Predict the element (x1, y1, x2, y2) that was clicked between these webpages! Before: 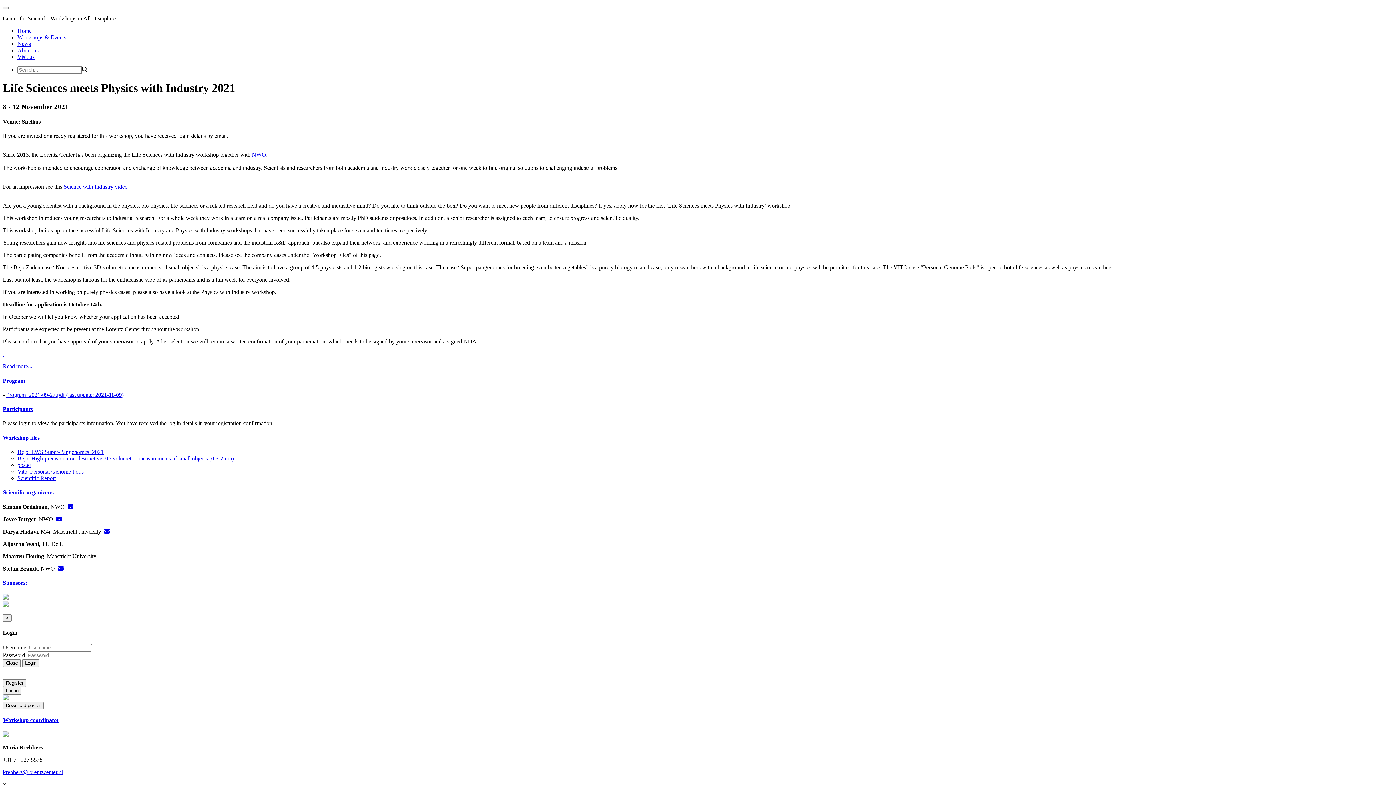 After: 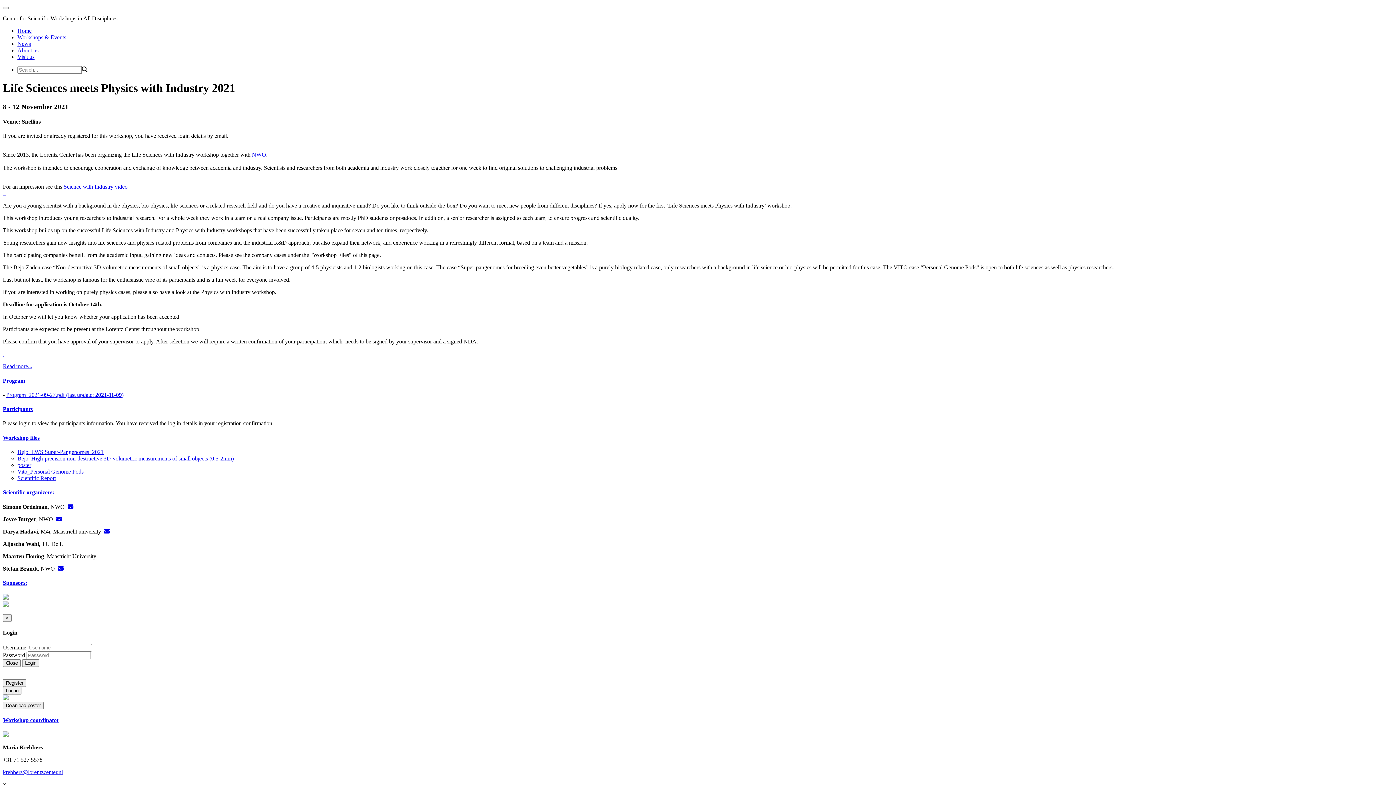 Action: label: Read more... bbox: (2, 363, 32, 369)